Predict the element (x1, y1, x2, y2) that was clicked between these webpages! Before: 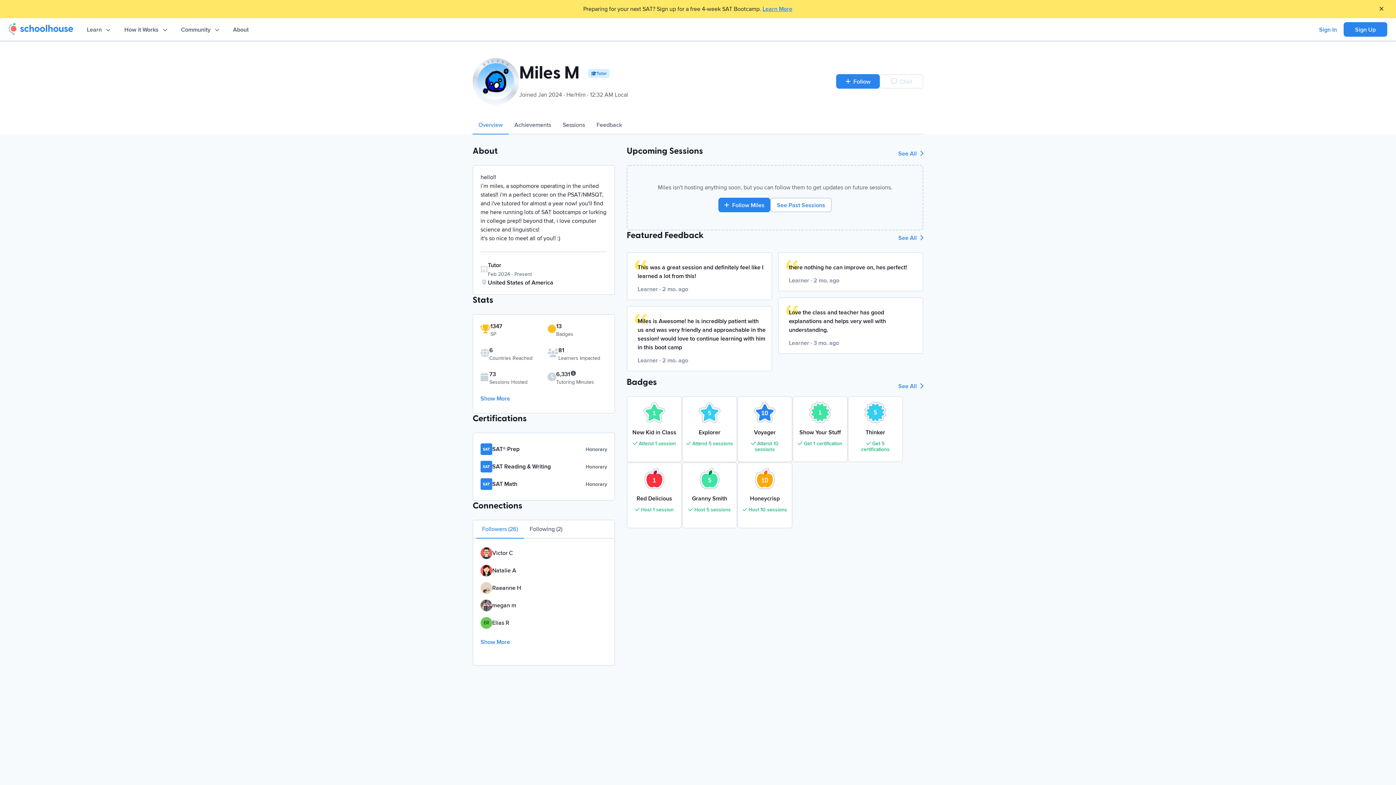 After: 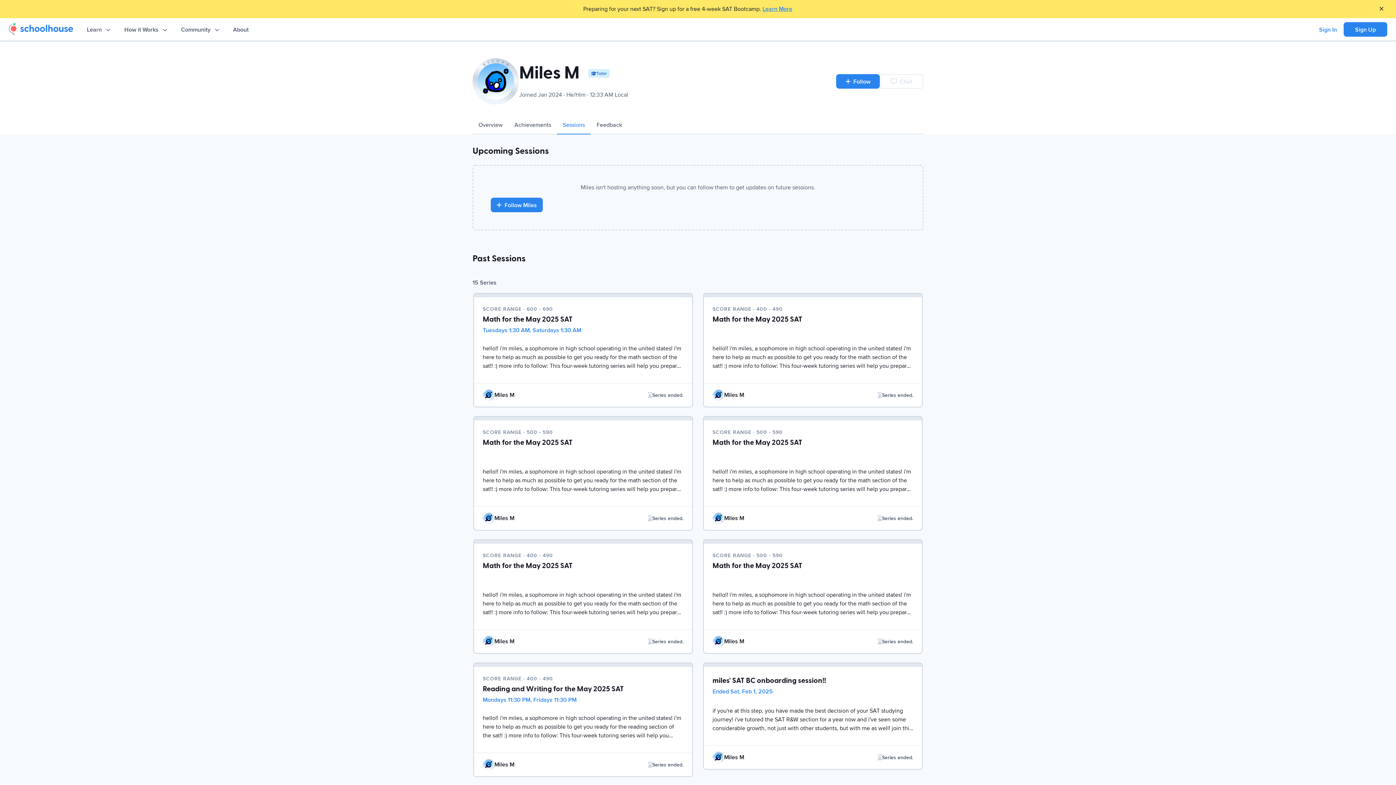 Action: label: Sessions bbox: (557, 116, 590, 133)